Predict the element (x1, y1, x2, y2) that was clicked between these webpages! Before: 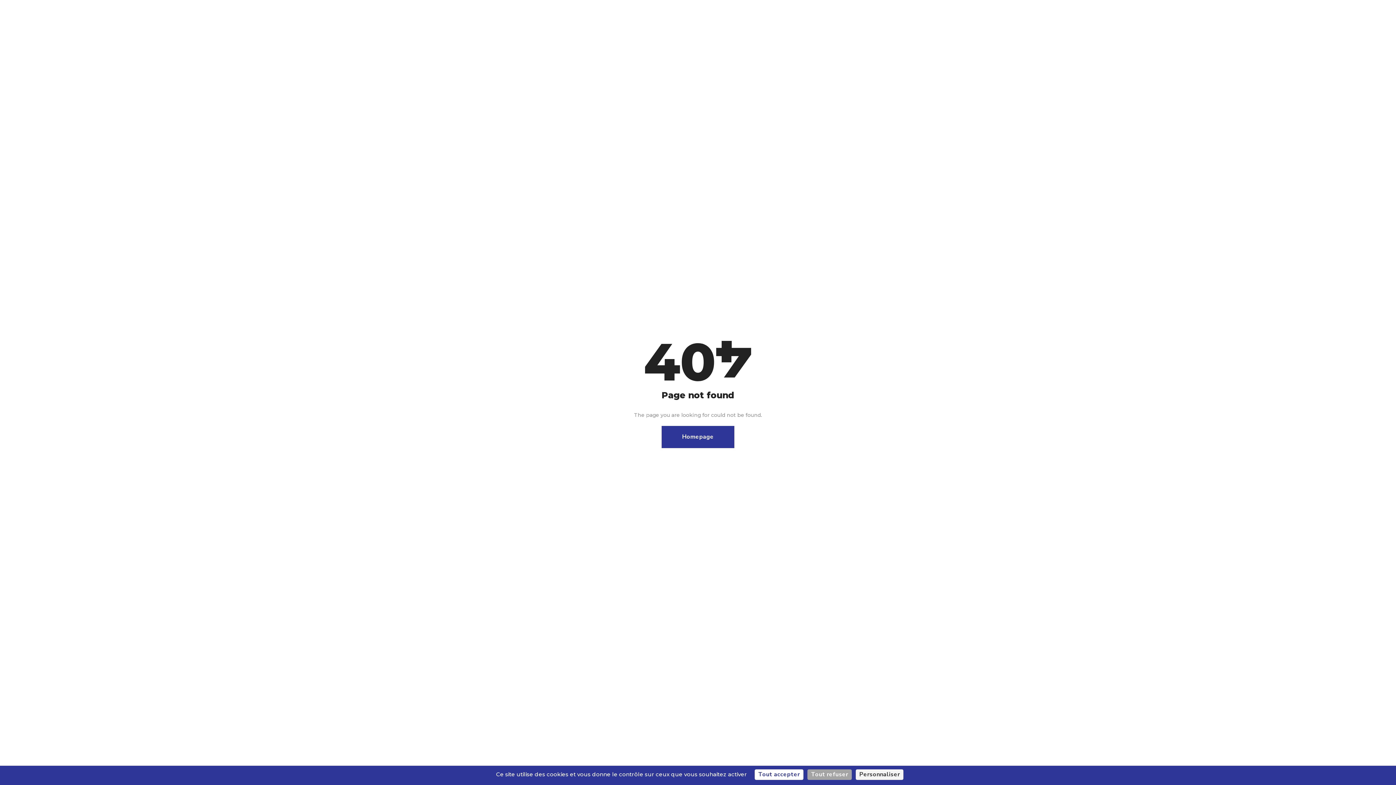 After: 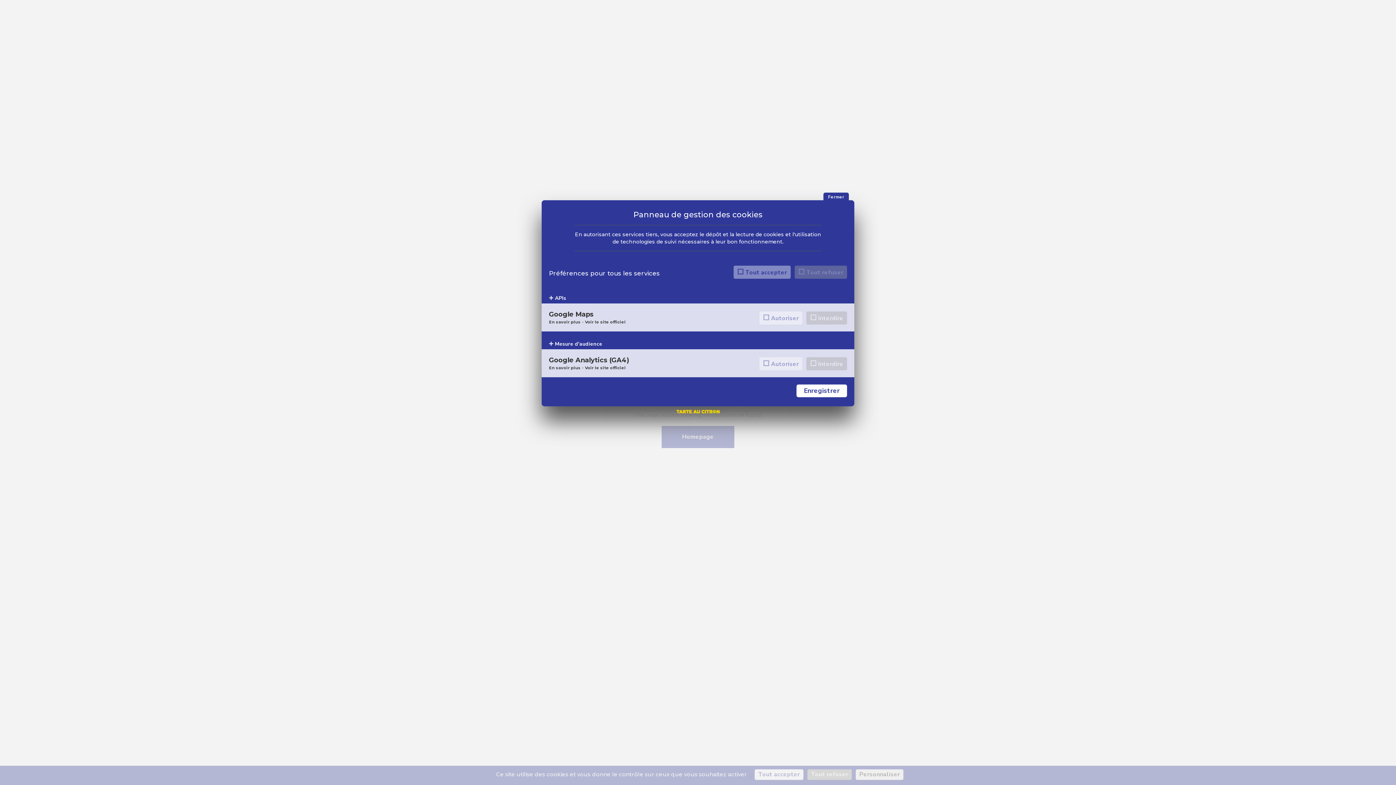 Action: bbox: (856, 769, 903, 780) label: Personnaliser (fenêtre modale)